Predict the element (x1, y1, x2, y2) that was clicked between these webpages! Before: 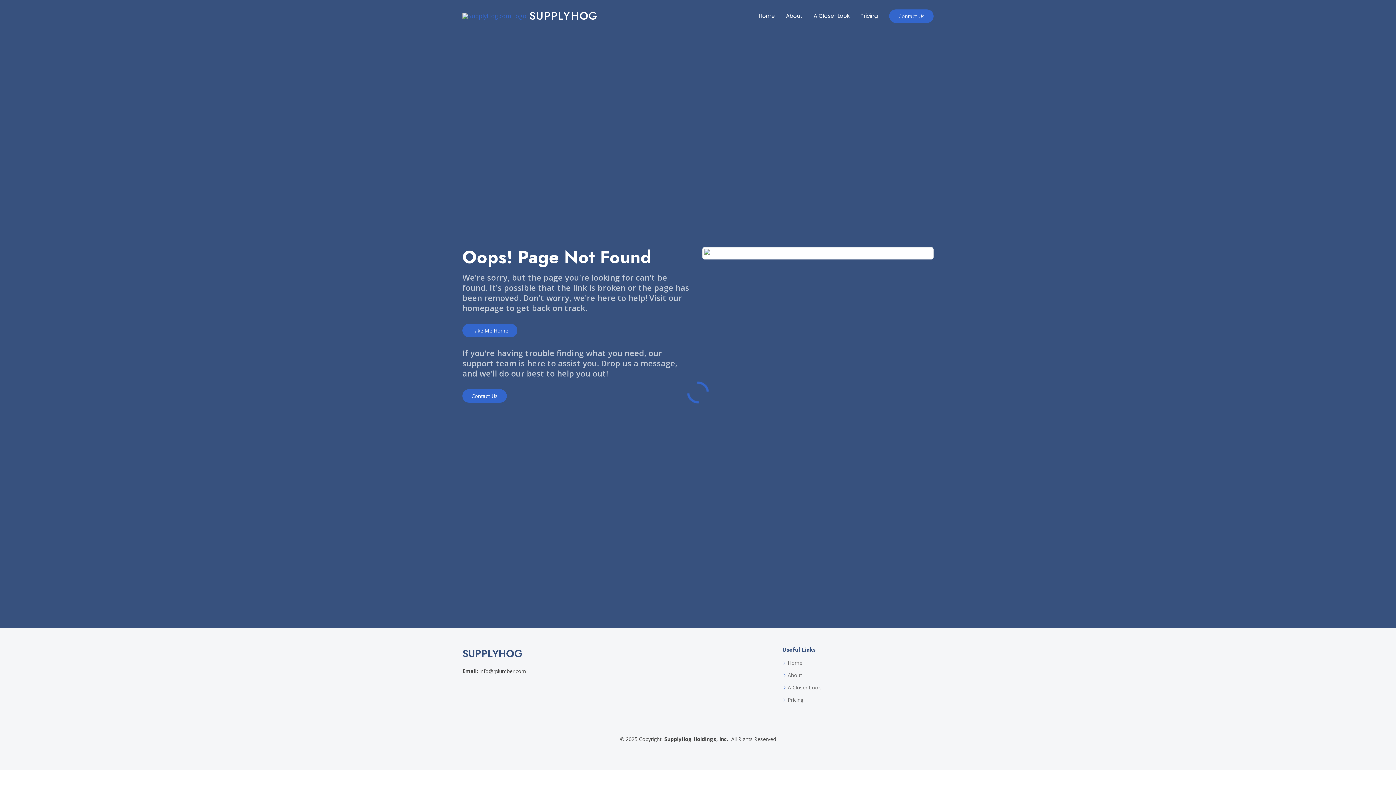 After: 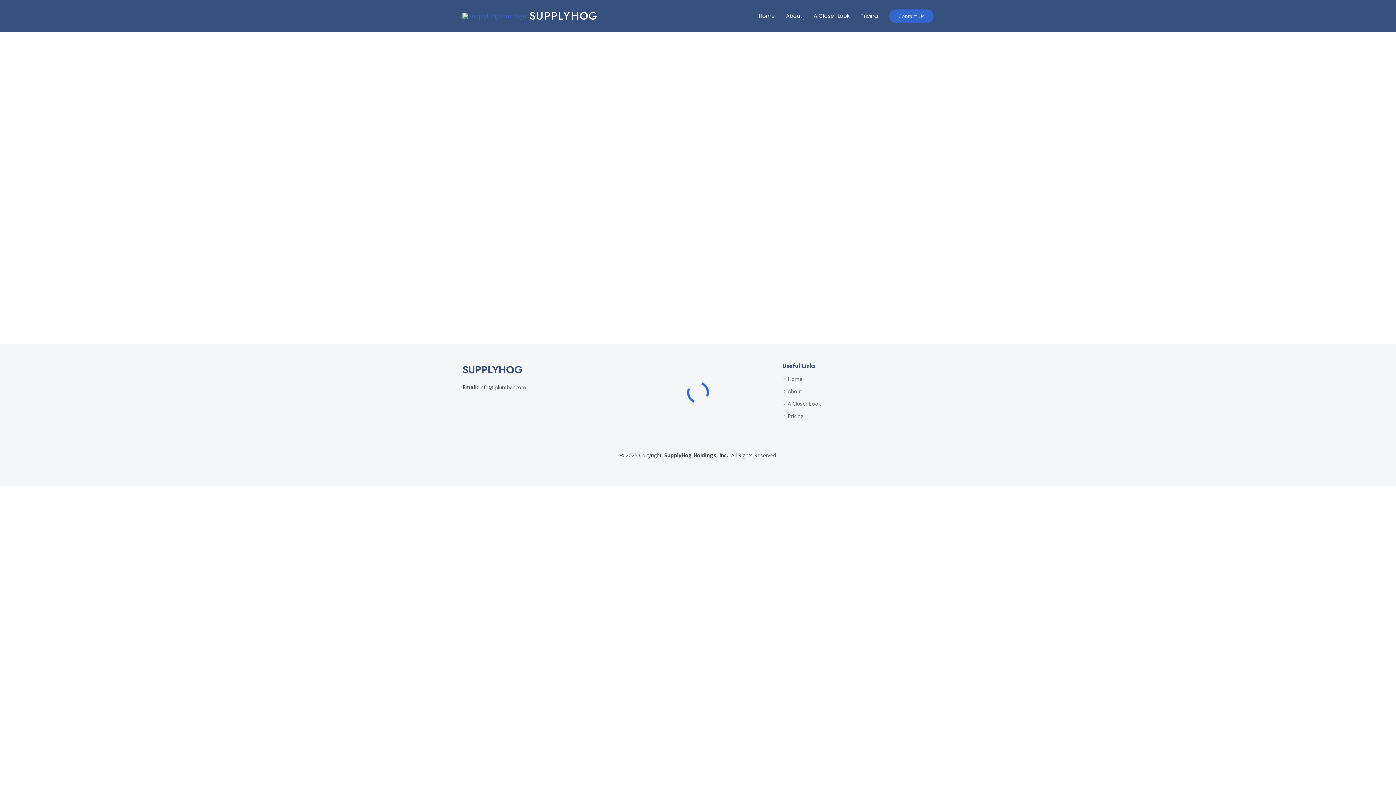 Action: label: About bbox: (788, 673, 802, 678)